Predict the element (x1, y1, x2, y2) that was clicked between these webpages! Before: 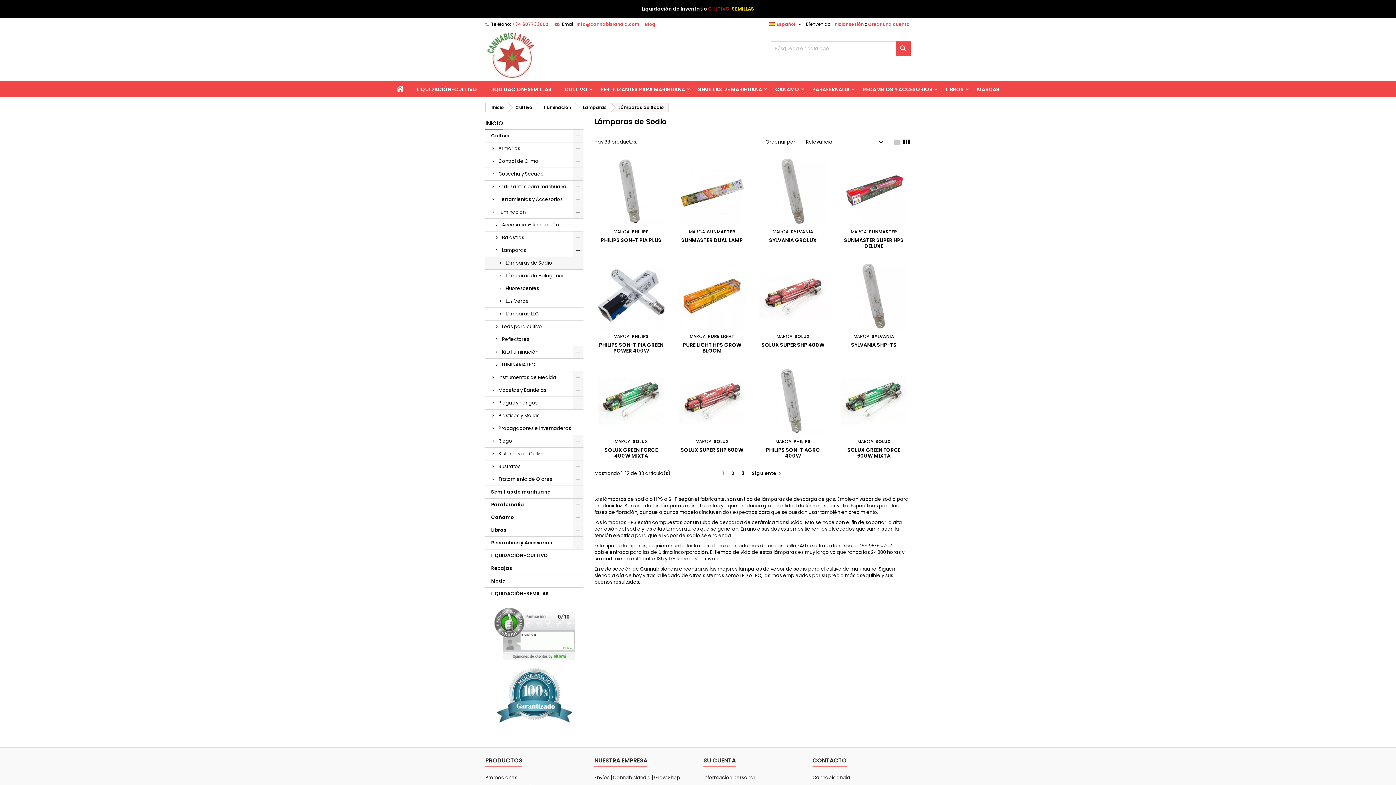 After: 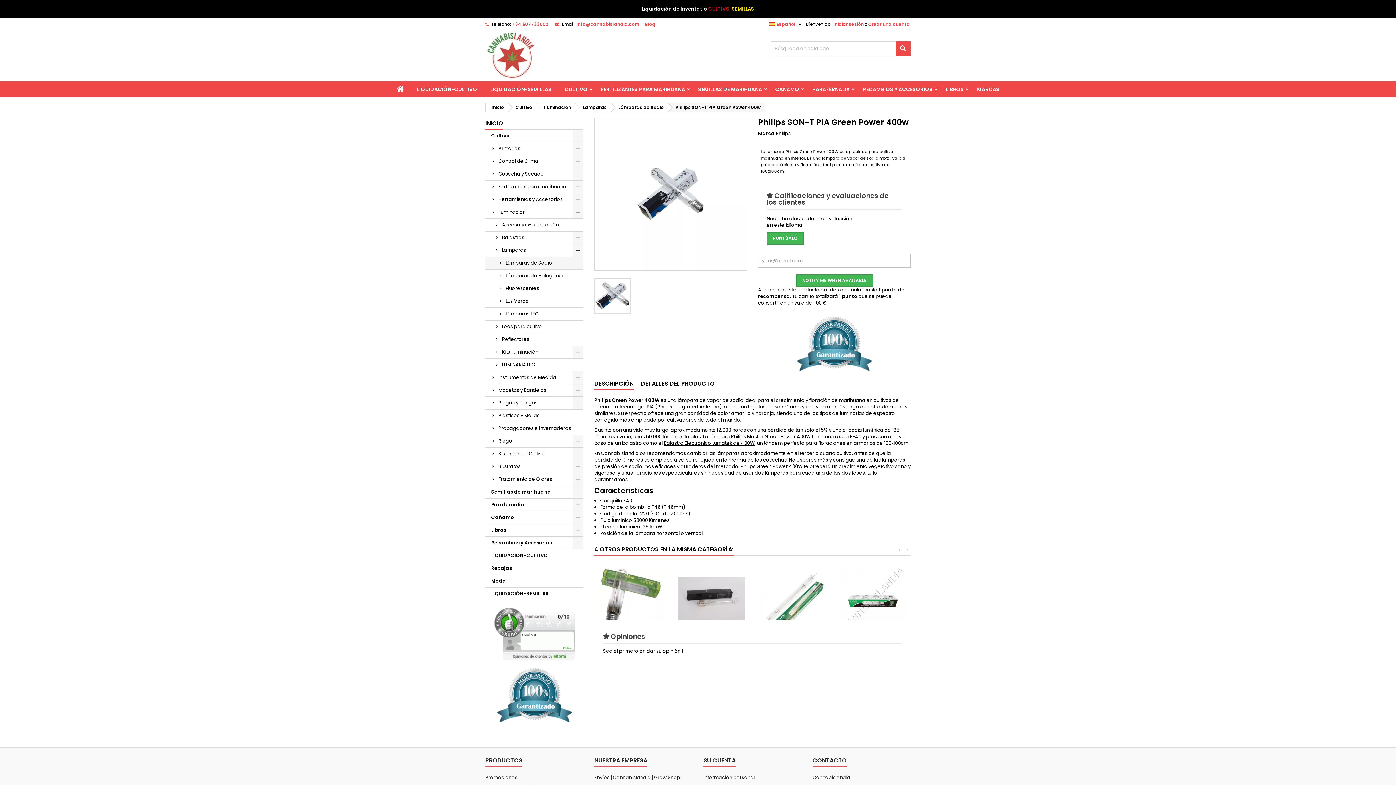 Action: label: PHILIPS SON-T PIA GREEN POWER 400W bbox: (599, 341, 663, 354)